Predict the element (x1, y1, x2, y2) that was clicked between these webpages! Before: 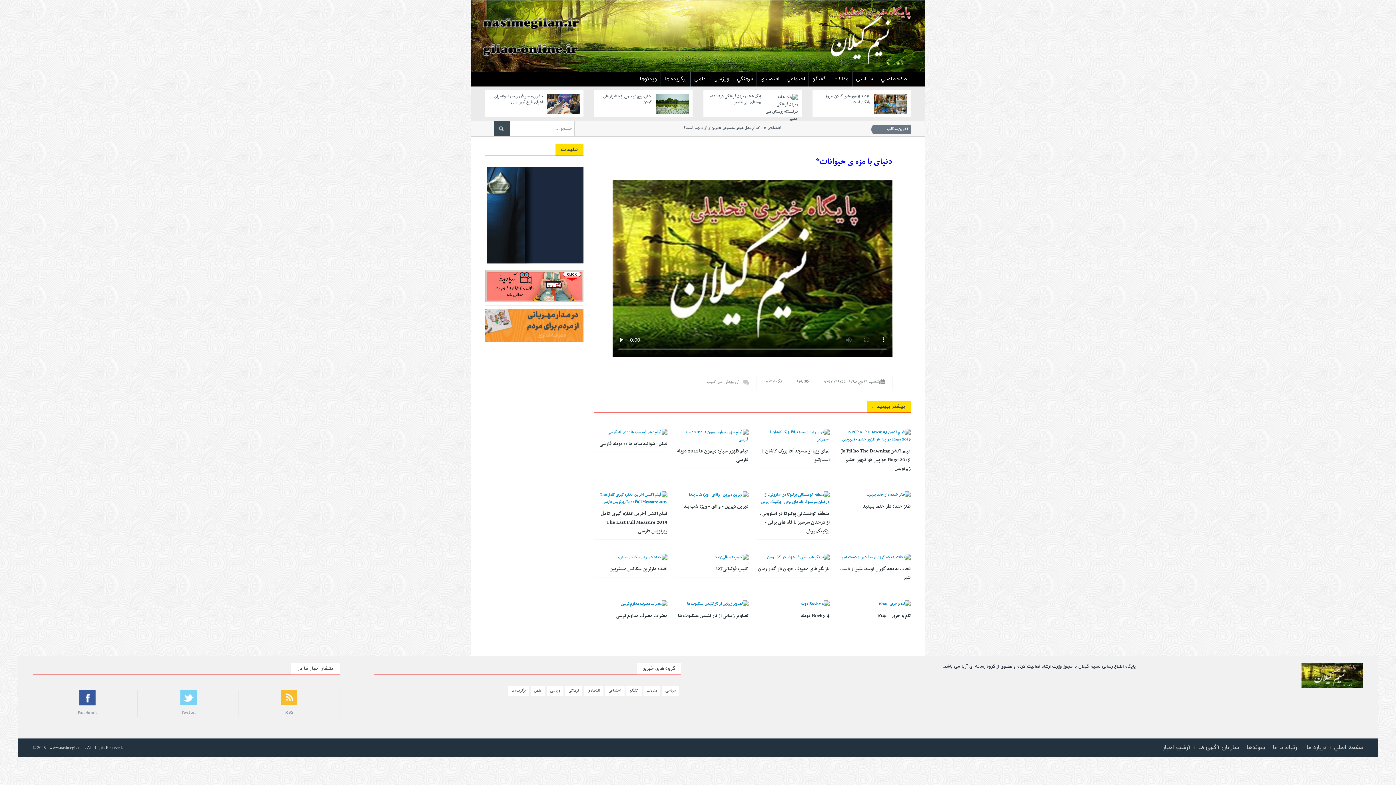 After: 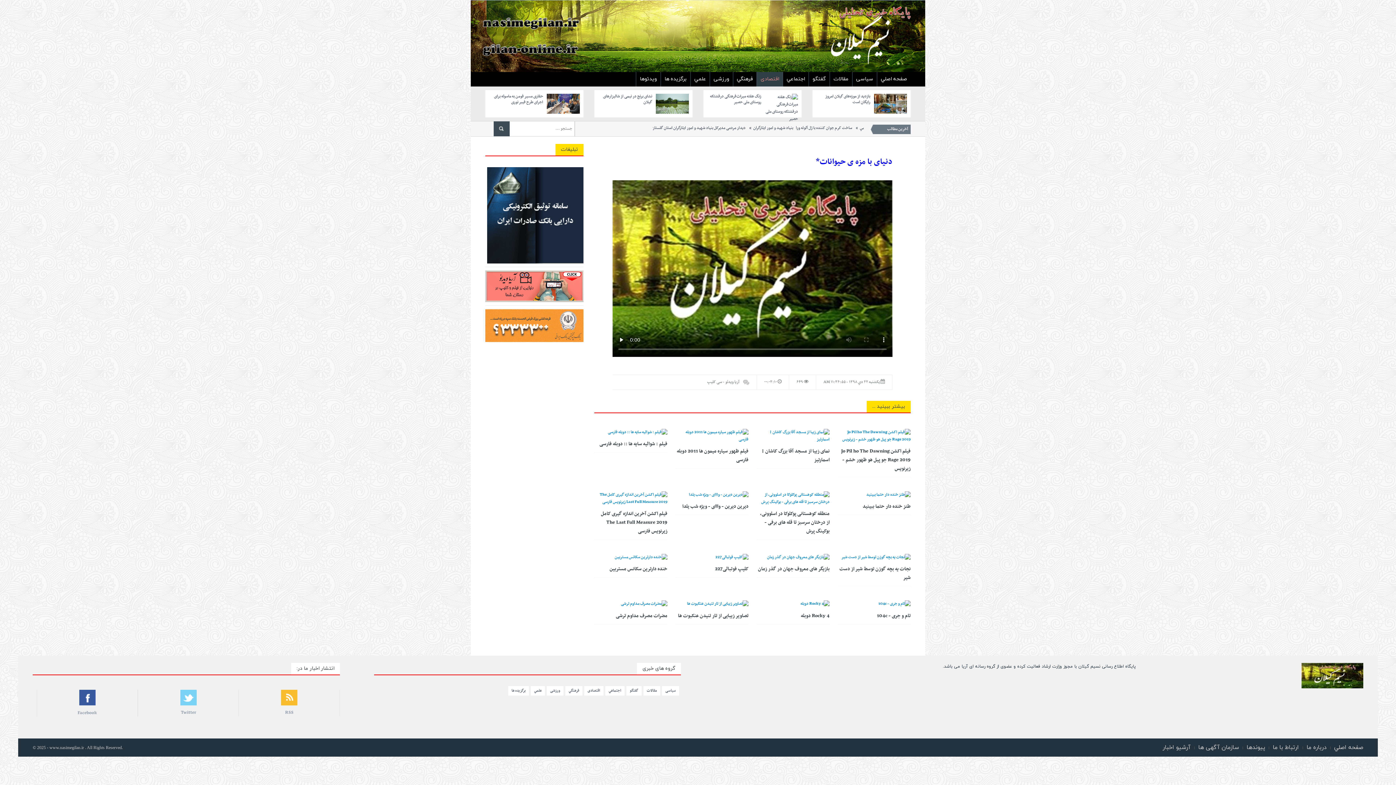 Action: label: اقتصادی bbox: (756, 72, 782, 86)